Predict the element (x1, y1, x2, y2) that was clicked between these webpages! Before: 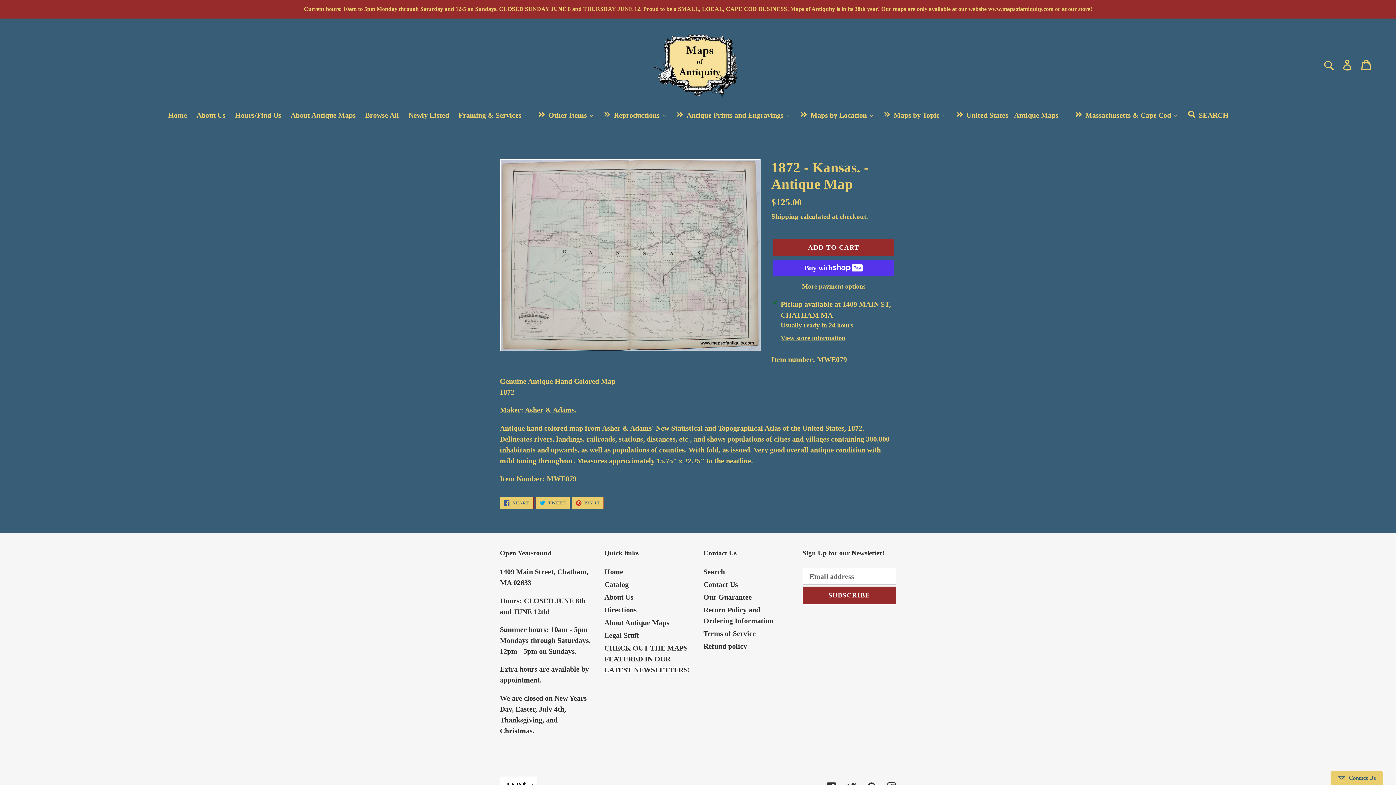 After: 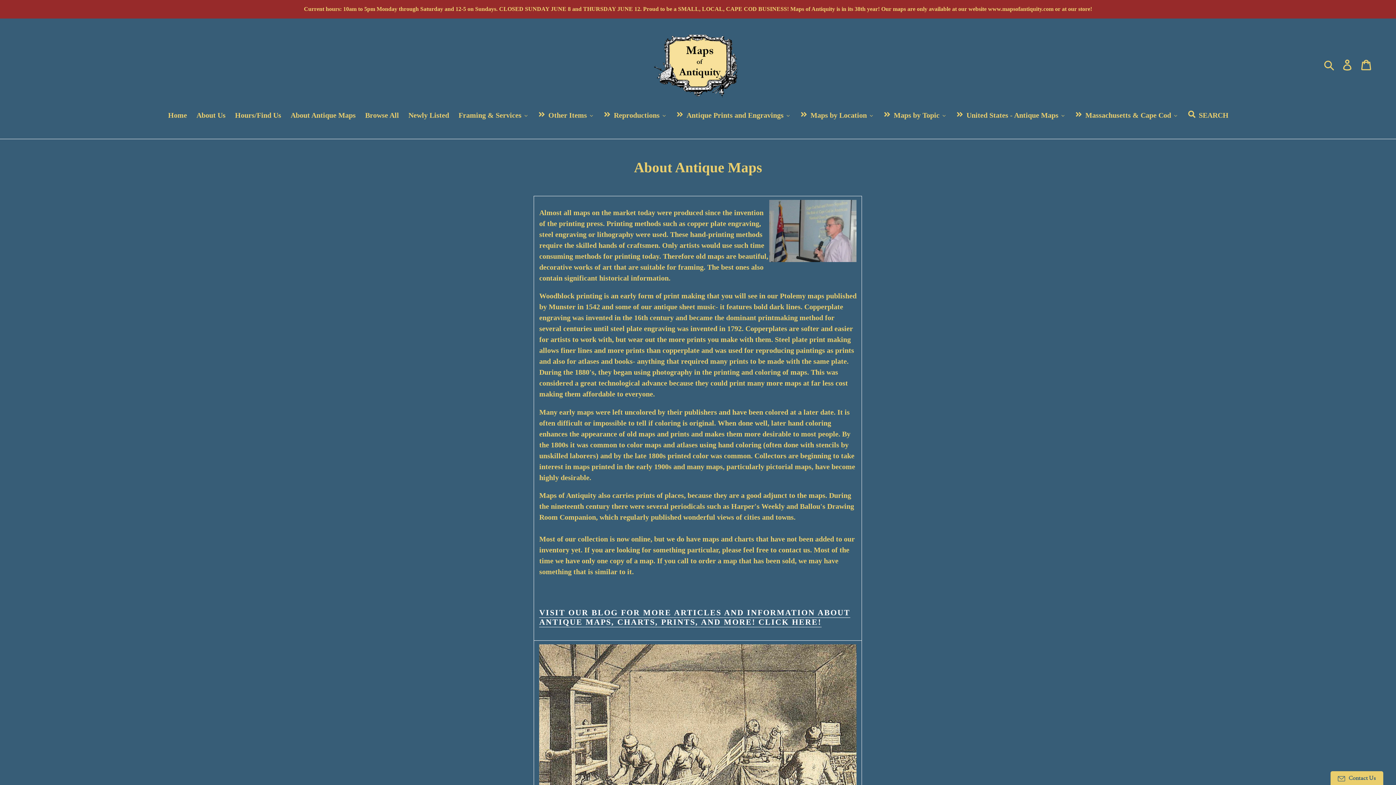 Action: label: About Antique Maps bbox: (604, 618, 669, 626)